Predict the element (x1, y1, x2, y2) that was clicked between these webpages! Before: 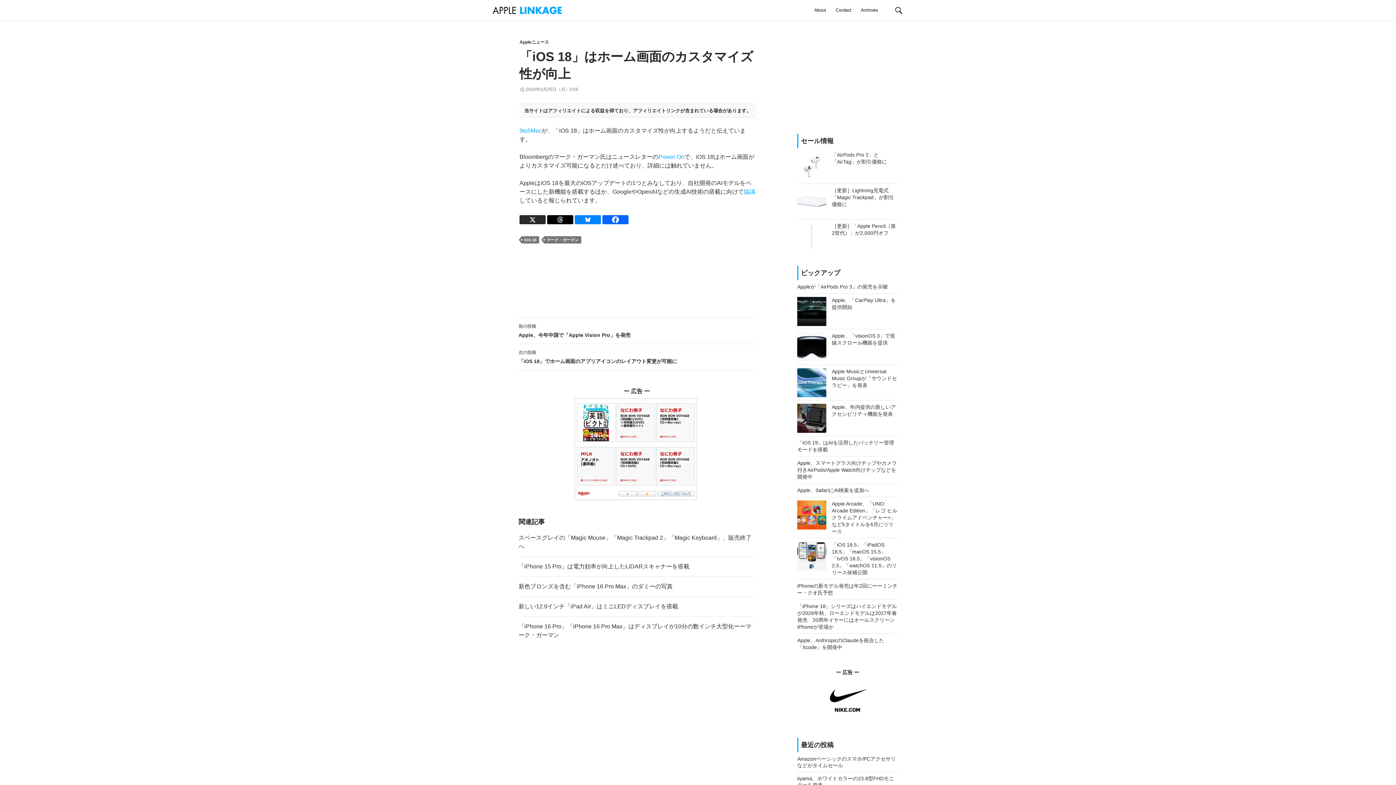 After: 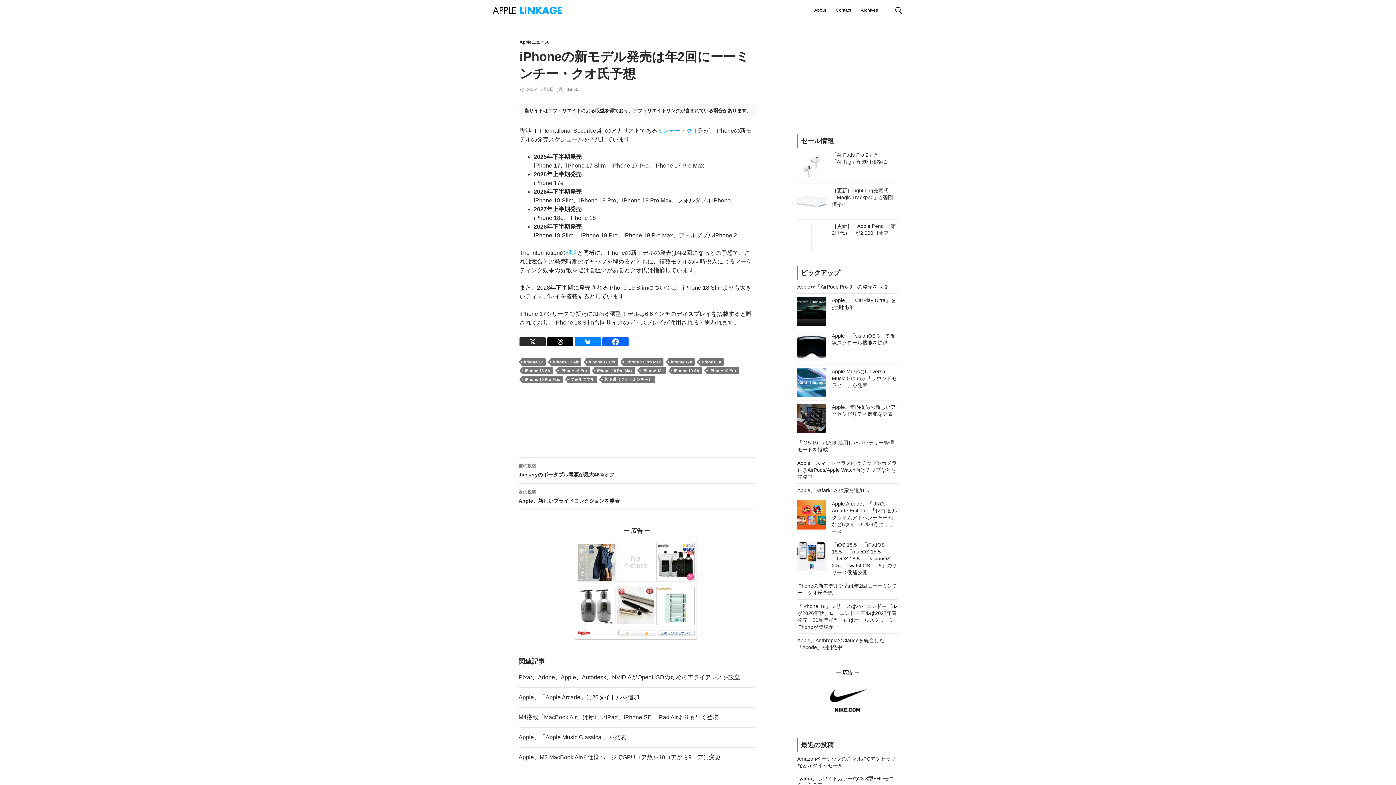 Action: label: iPhoneの新モデル発売は年2回にーーミンチー・クオ氏予想 bbox: (797, 582, 898, 596)